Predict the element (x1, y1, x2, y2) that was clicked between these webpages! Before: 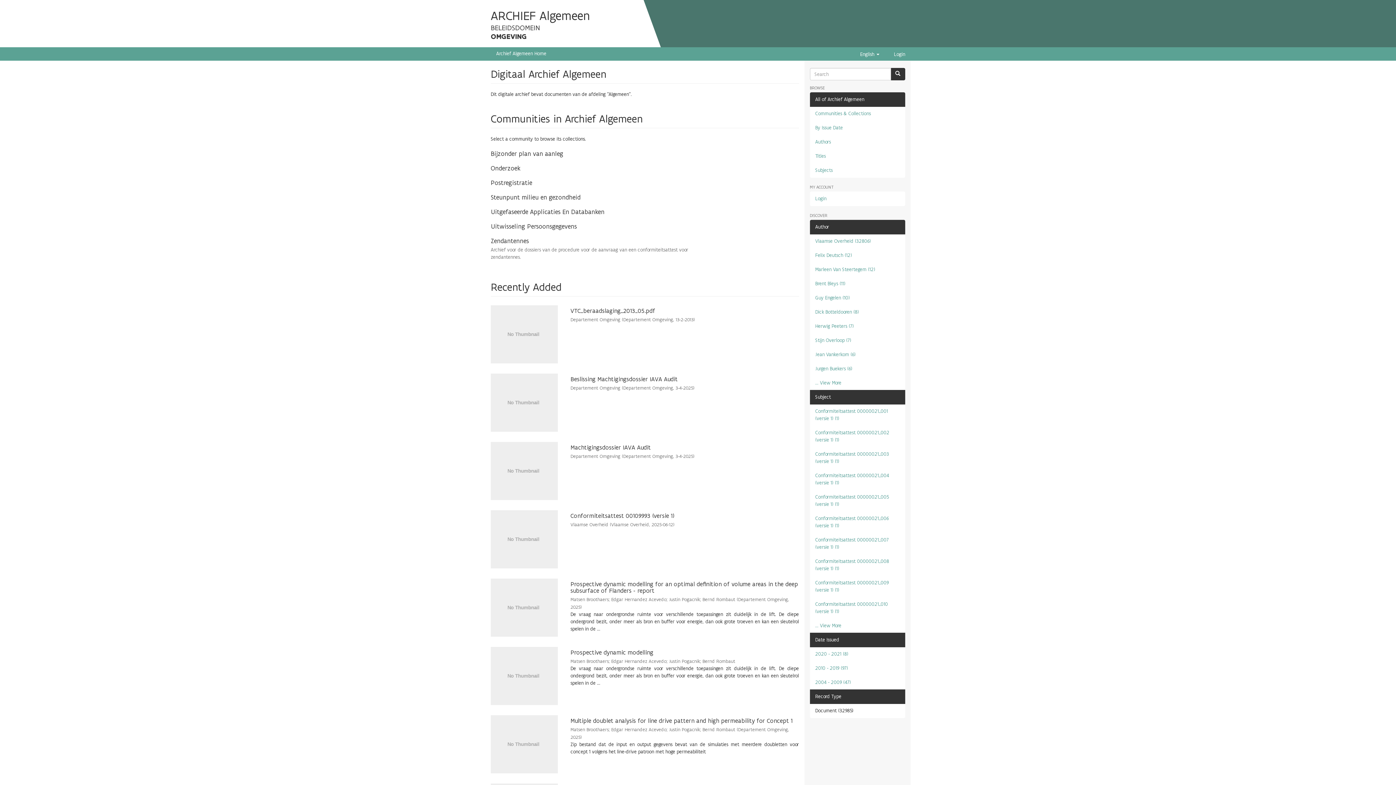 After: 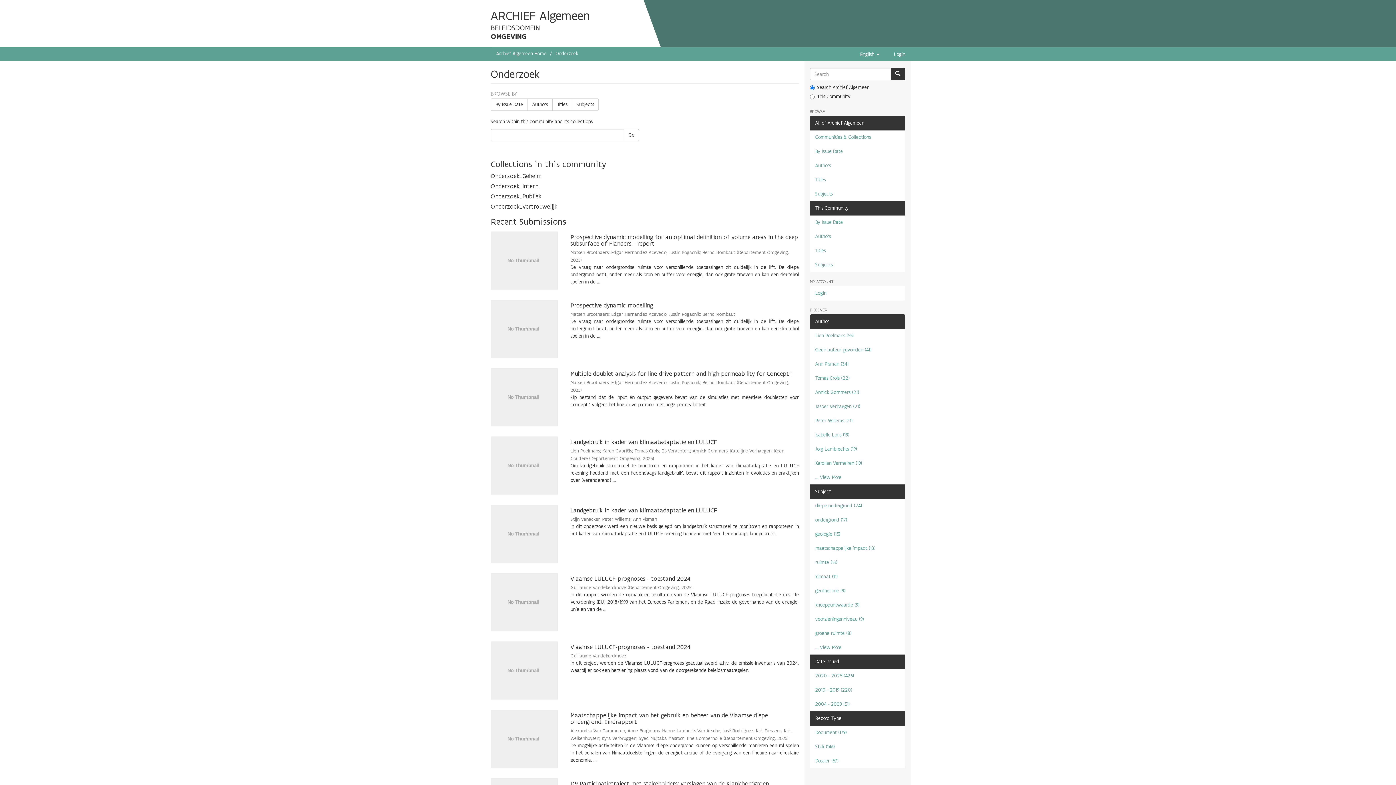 Action: label: Onderzoek bbox: (490, 164, 520, 172)